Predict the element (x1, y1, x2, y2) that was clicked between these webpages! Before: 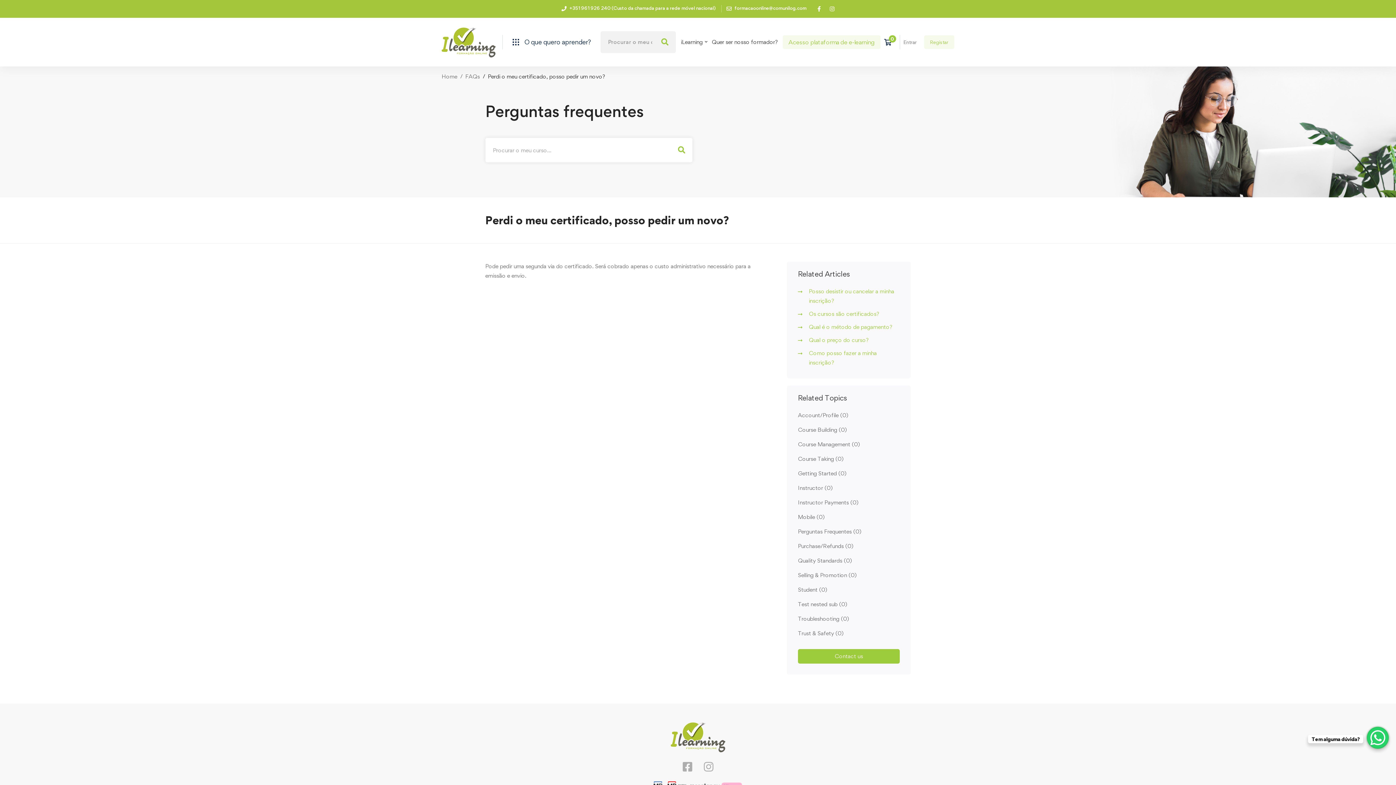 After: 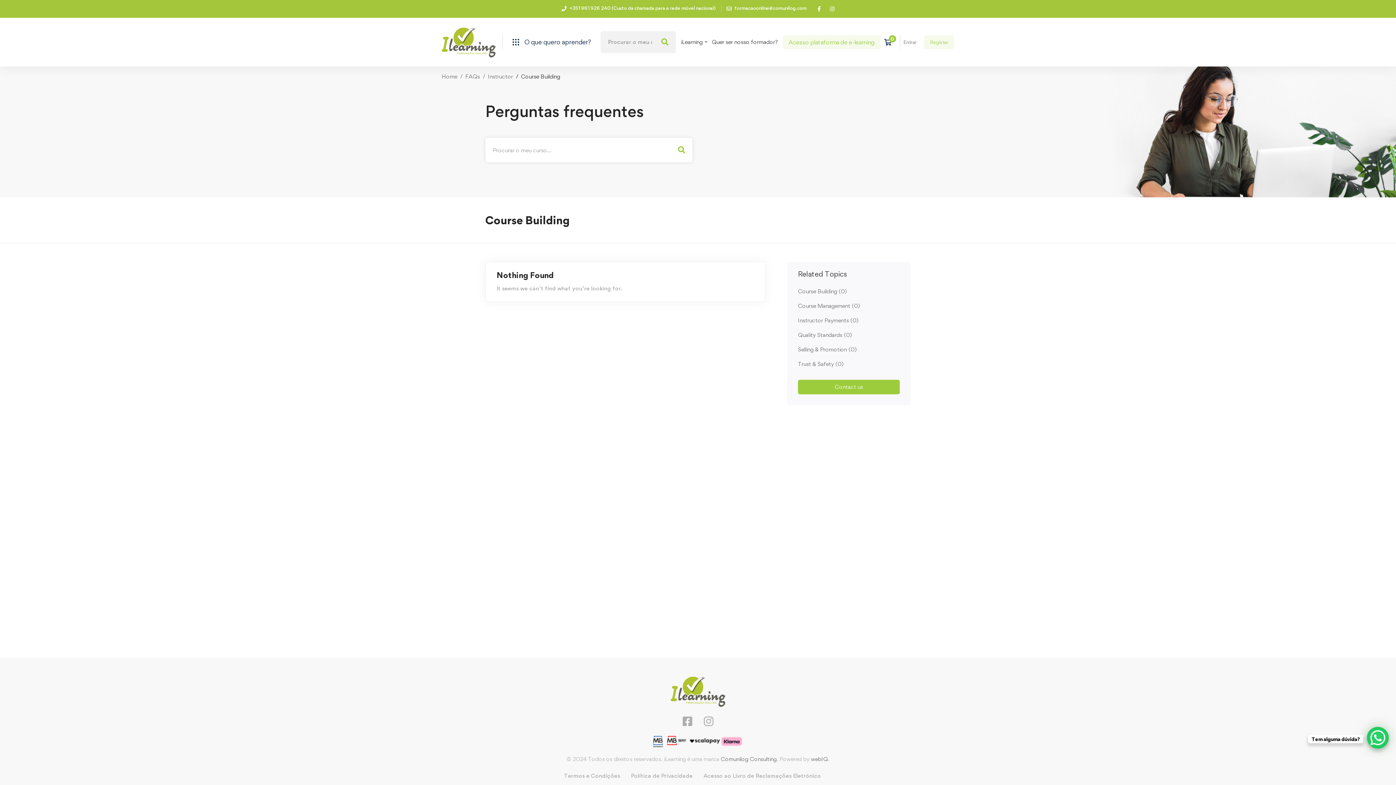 Action: label: Course Building (0) bbox: (798, 426, 847, 433)